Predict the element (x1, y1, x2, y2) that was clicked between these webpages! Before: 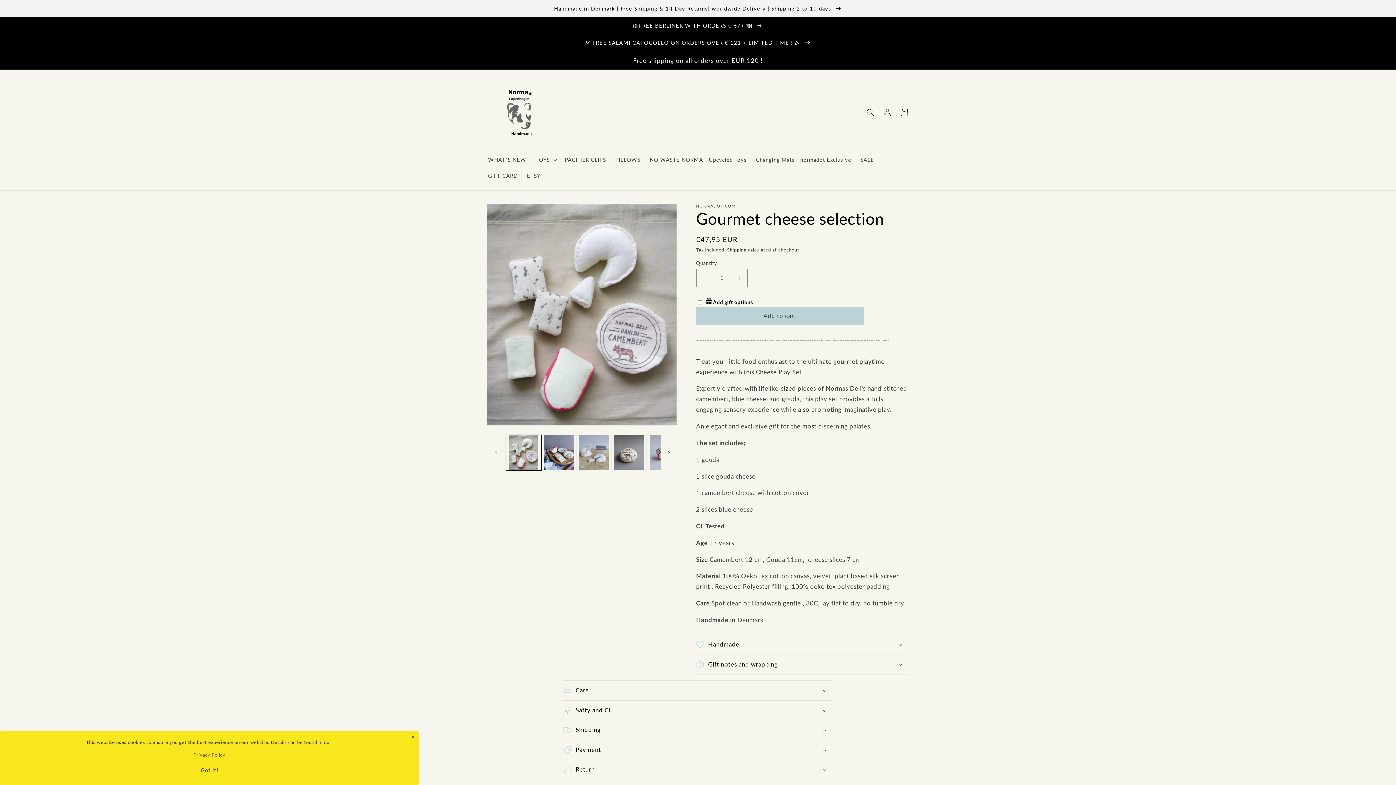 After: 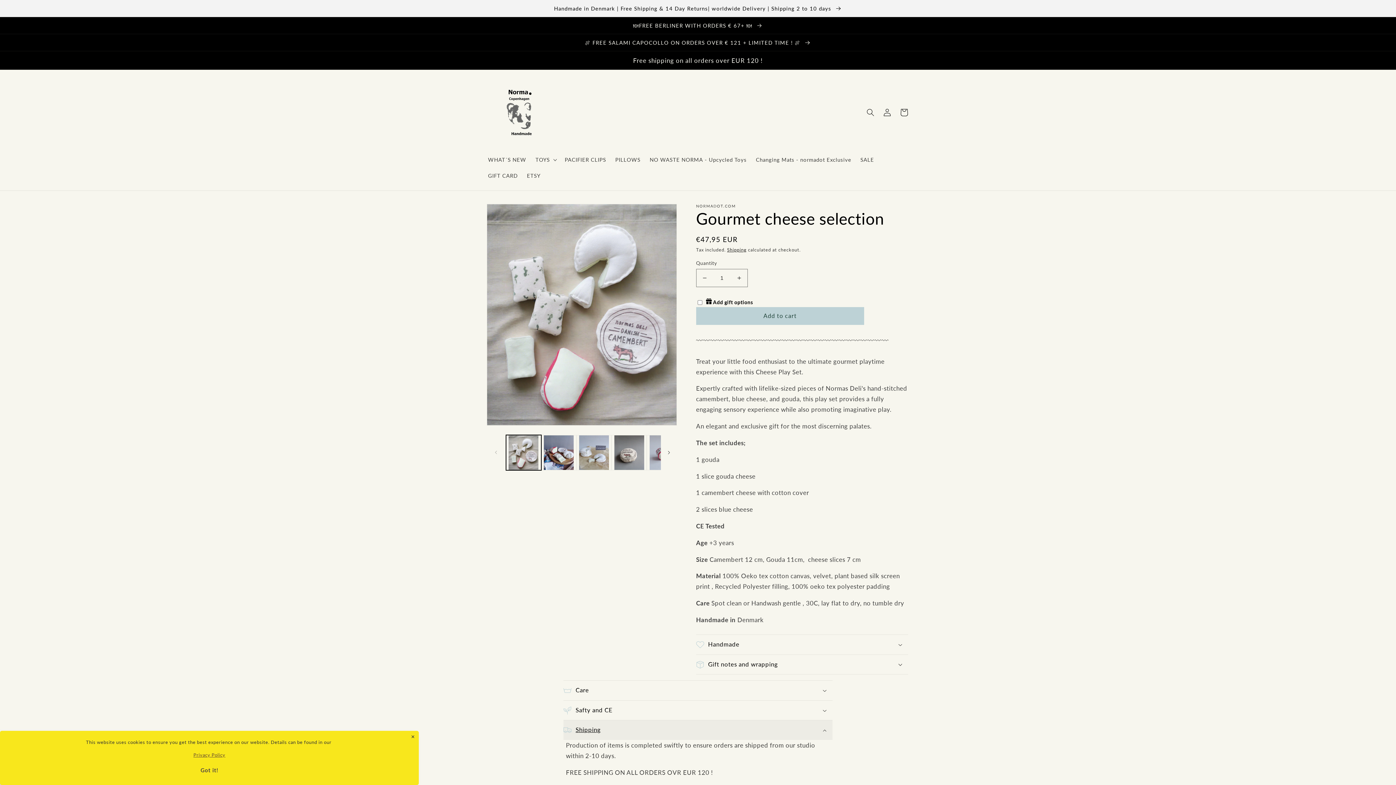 Action: label: Shipping bbox: (563, 720, 832, 740)